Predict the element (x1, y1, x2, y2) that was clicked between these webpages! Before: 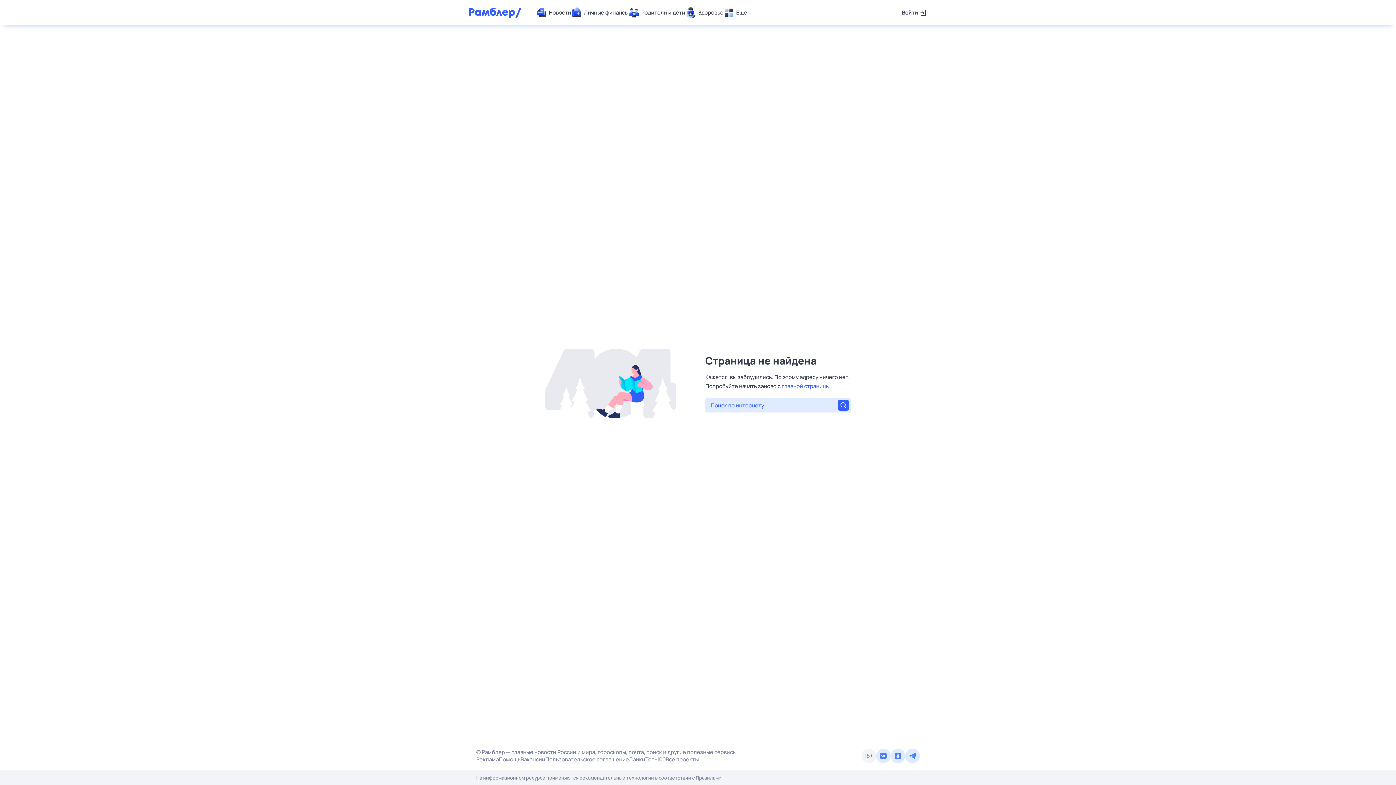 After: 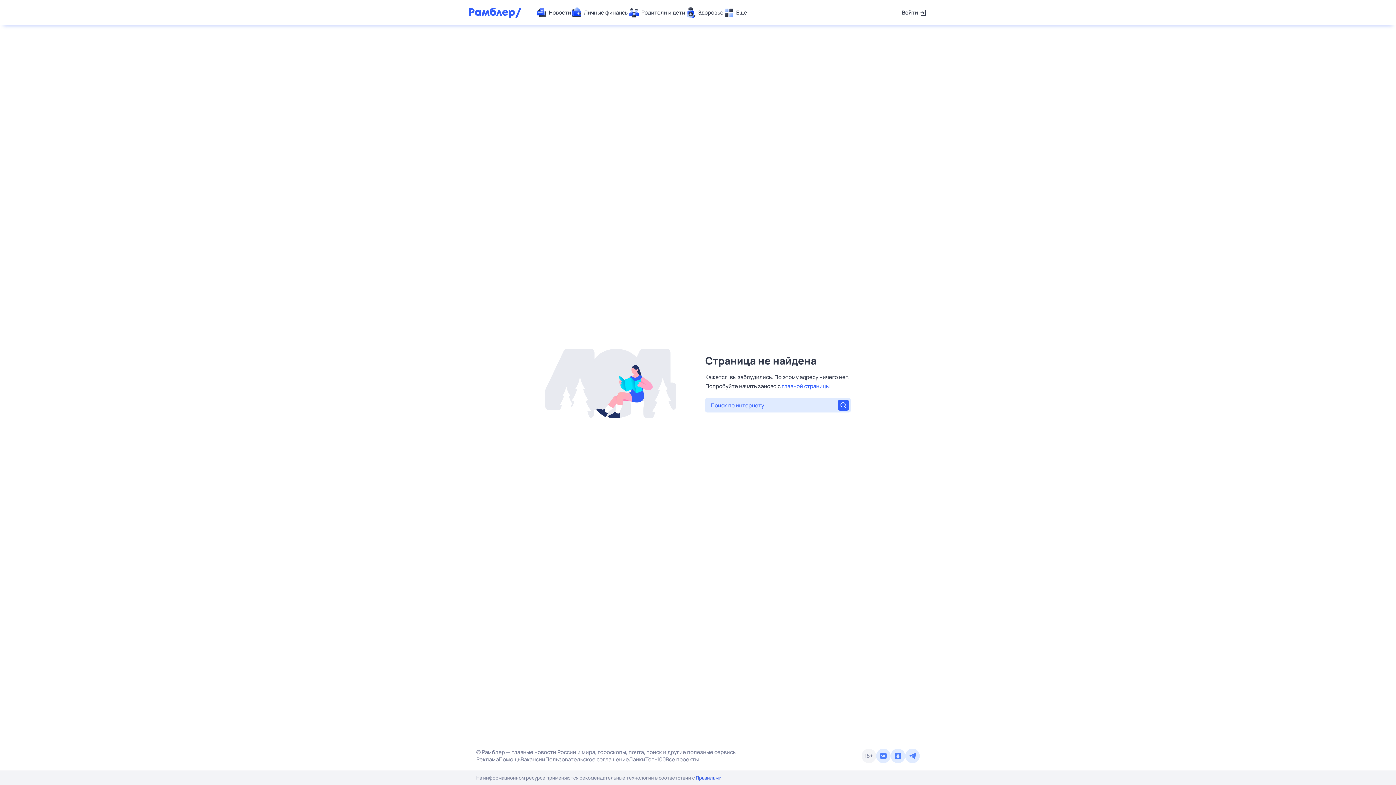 Action: label: Правилами bbox: (696, 774, 721, 781)